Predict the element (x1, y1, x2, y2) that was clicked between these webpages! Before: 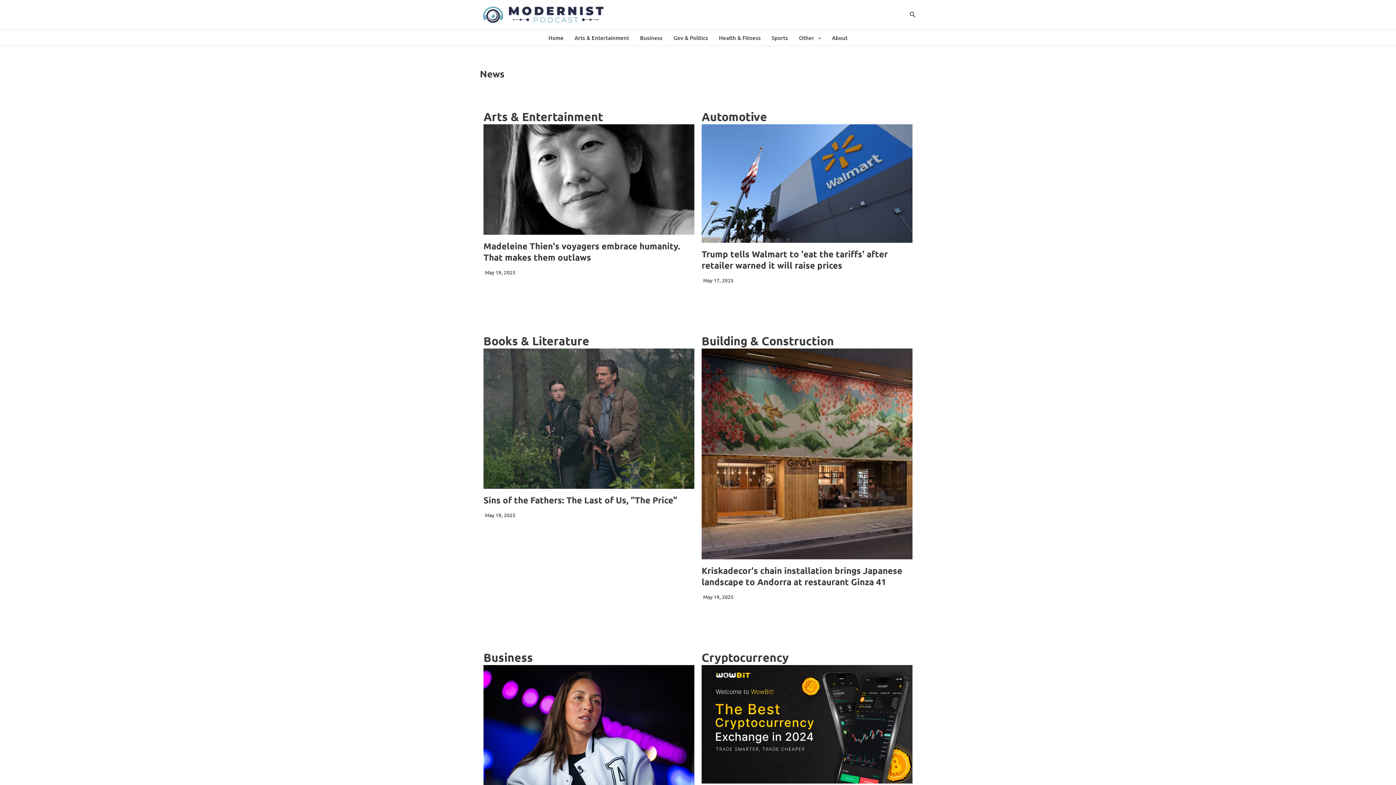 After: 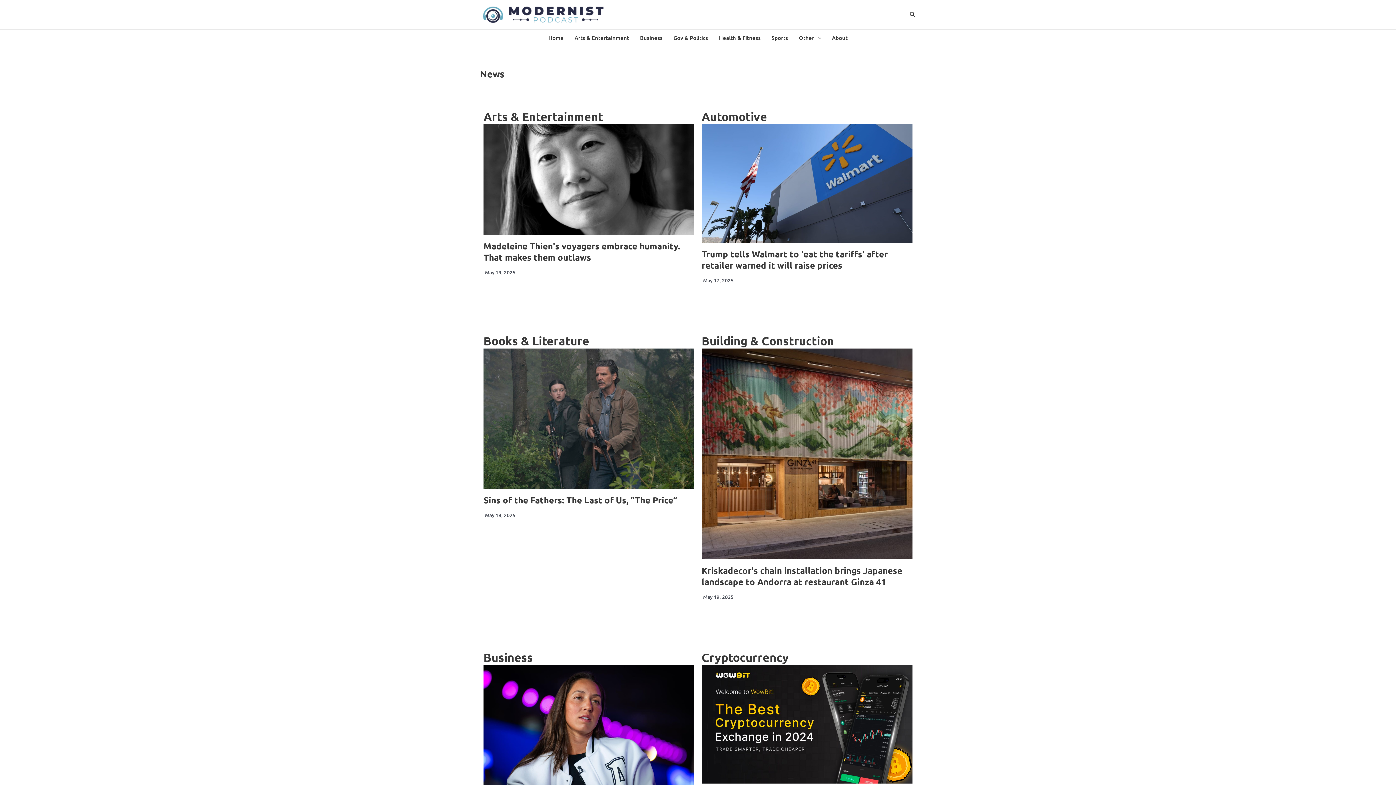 Action: bbox: (543, 29, 569, 45) label: Home